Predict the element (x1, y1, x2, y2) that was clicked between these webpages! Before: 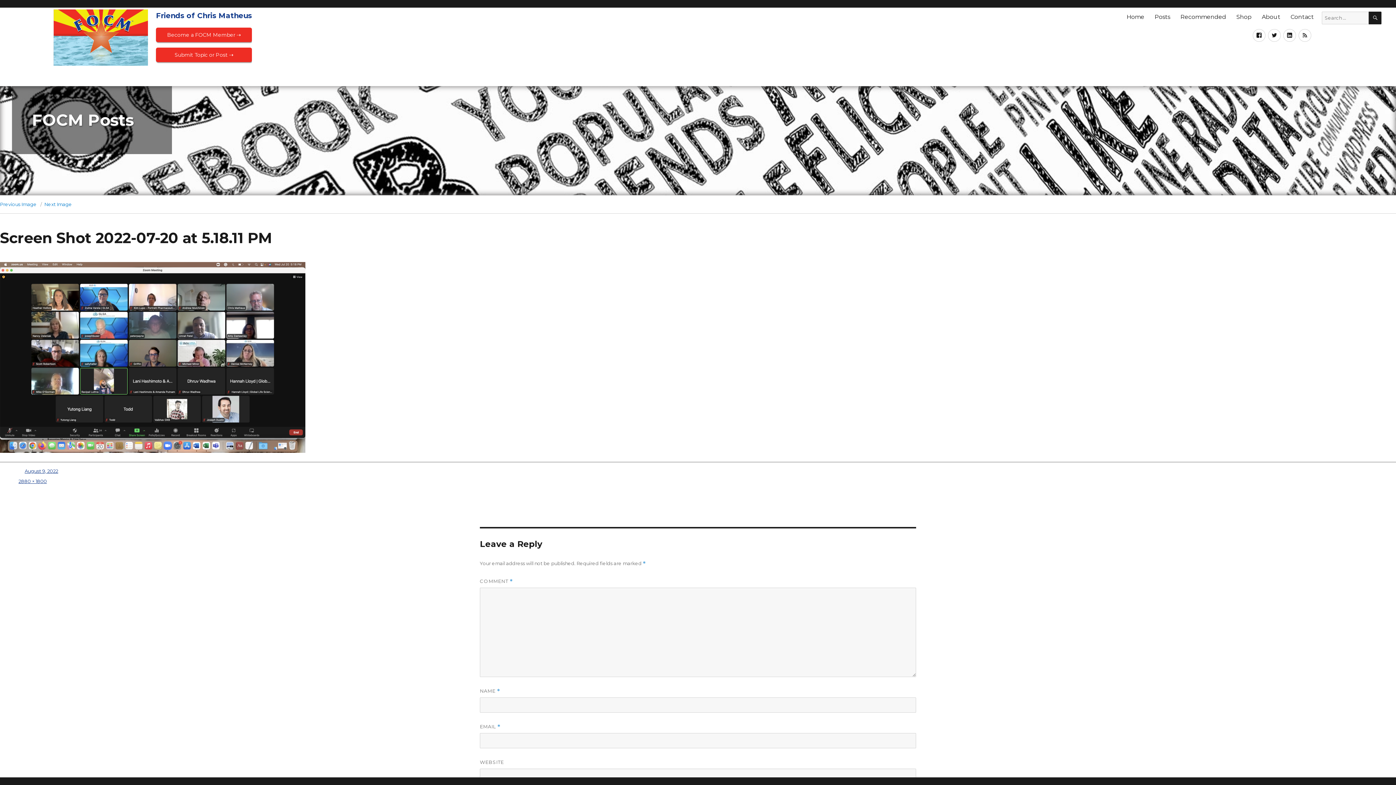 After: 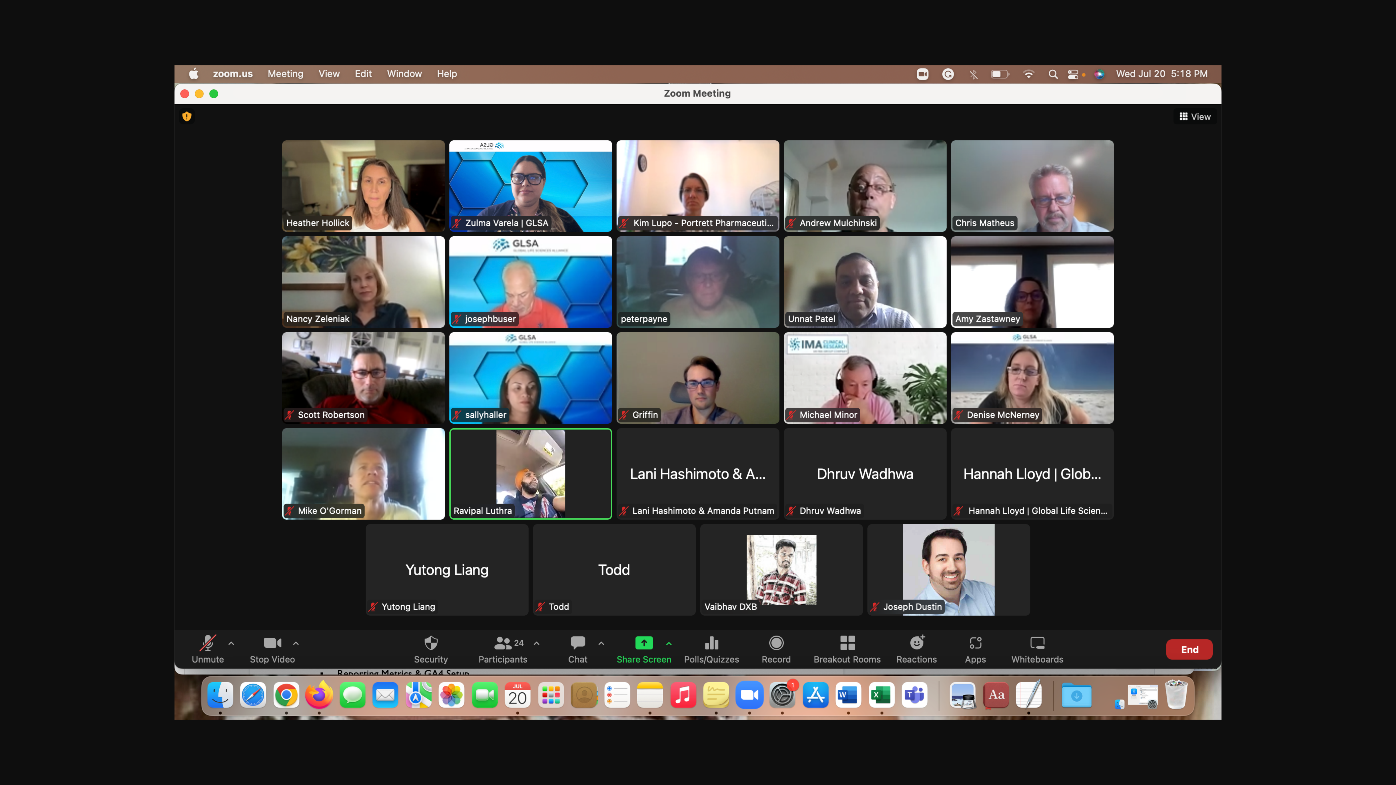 Action: bbox: (18, 478, 46, 484) label: 2880 × 1800